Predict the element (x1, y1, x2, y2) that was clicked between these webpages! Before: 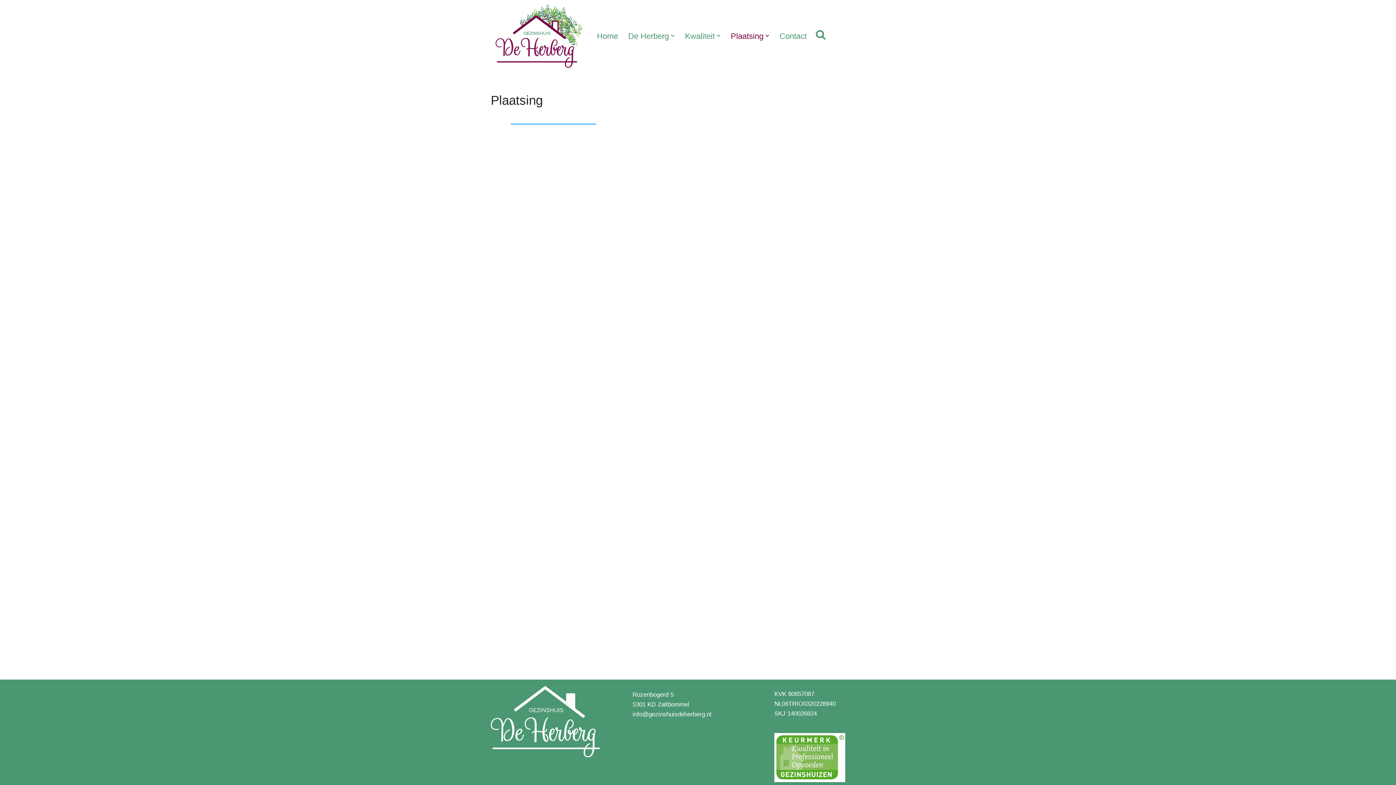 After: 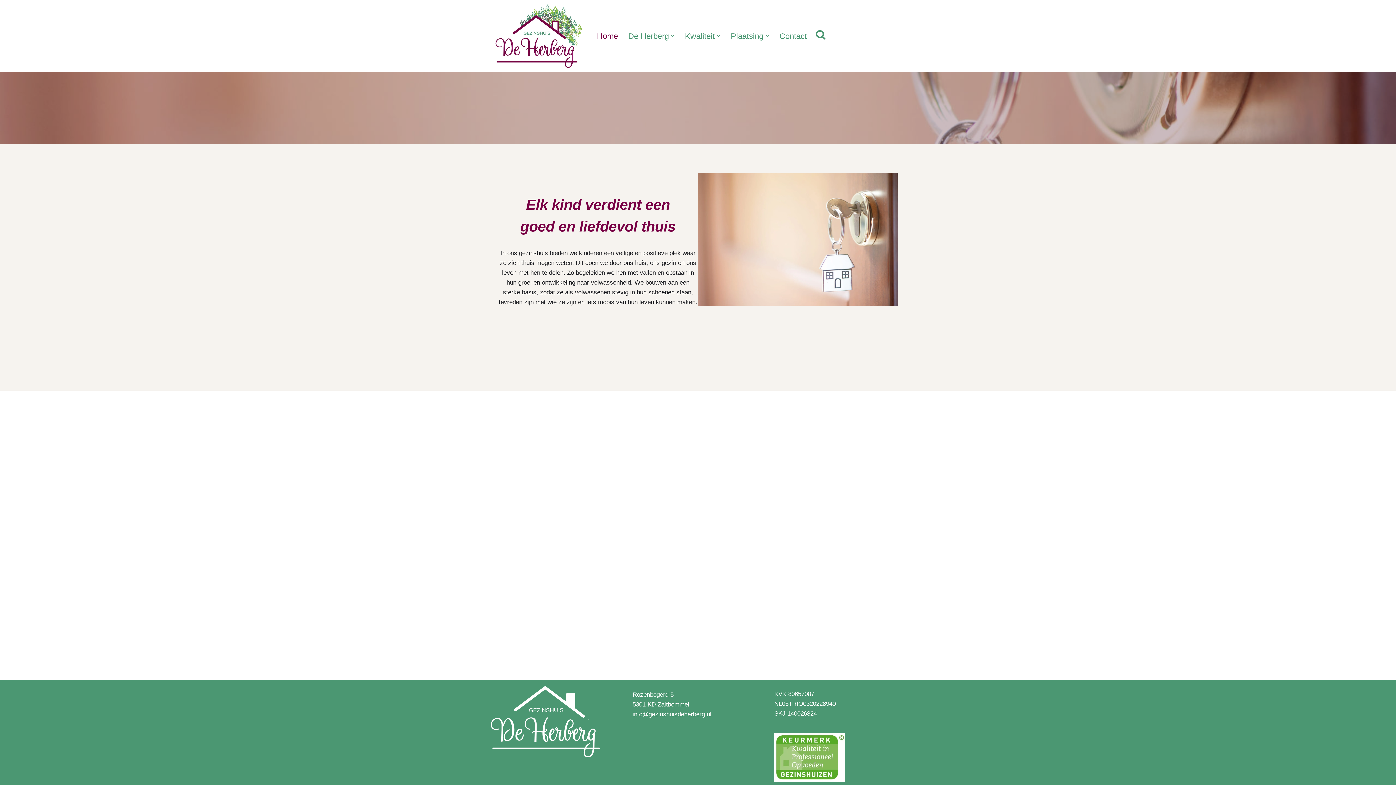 Action: bbox: (490, 2, 584, 68) label: Gezinshuis De Herberg